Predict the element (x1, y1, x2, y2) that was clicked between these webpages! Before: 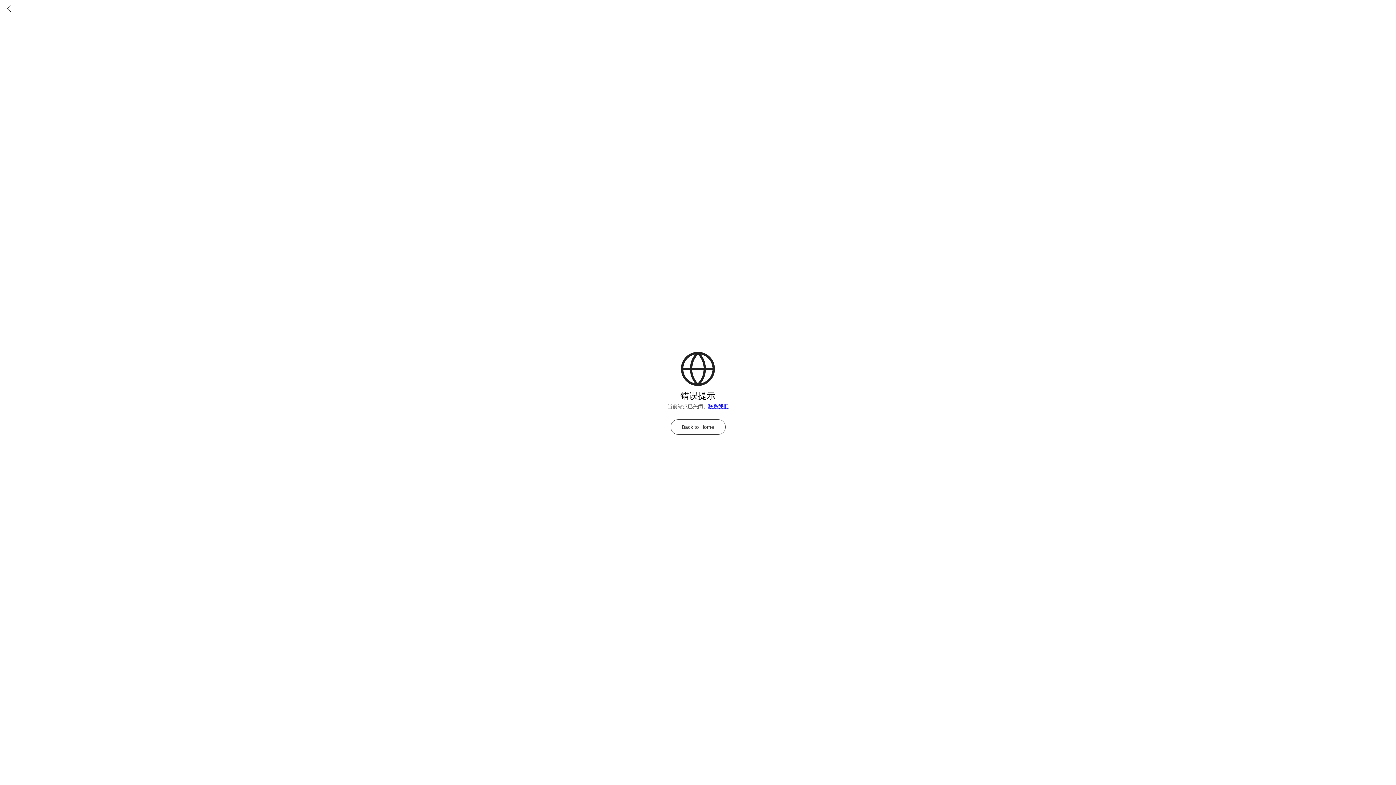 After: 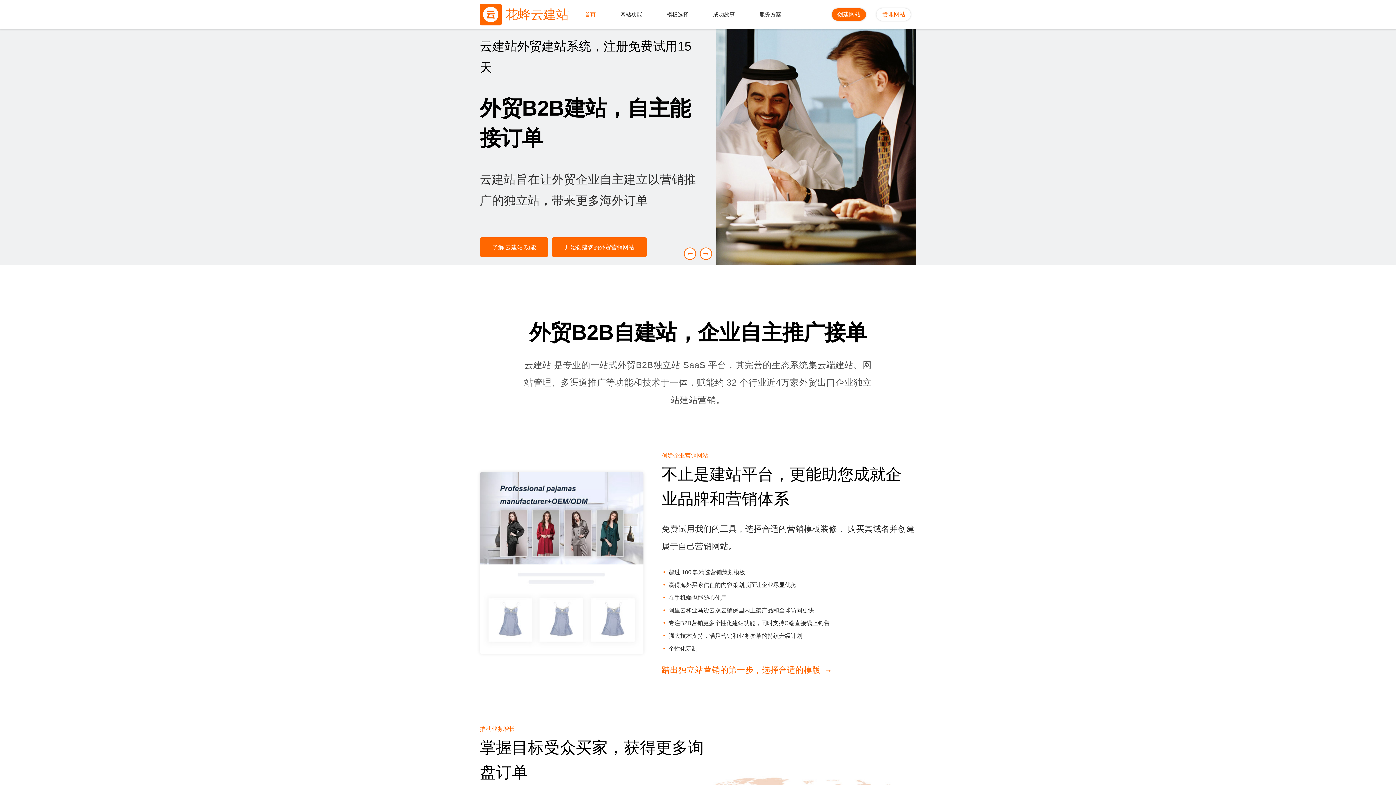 Action: bbox: (708, 403, 728, 409) label: 联系我们